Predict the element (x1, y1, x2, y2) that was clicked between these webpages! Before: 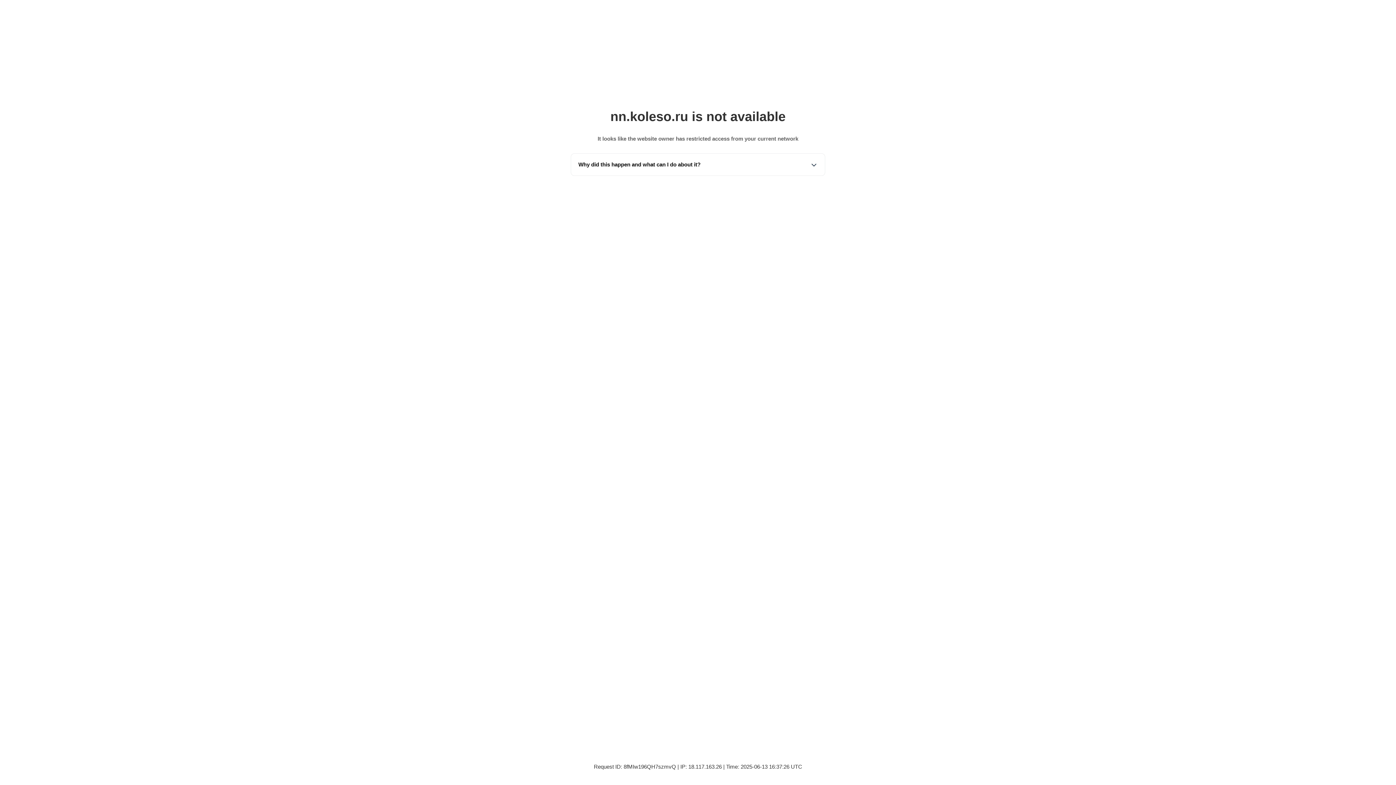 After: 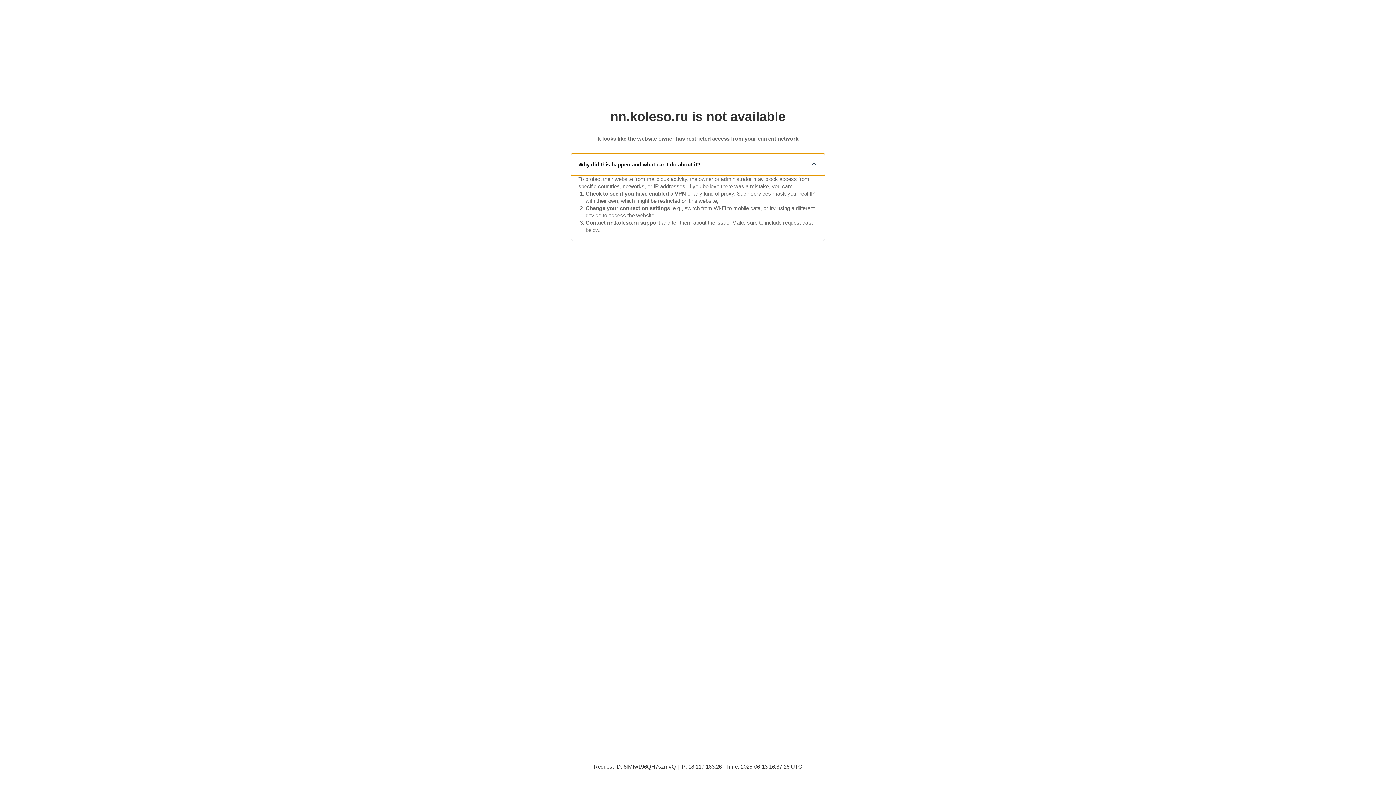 Action: bbox: (571, 153, 825, 175) label: Why did this happen and what can I do about it?